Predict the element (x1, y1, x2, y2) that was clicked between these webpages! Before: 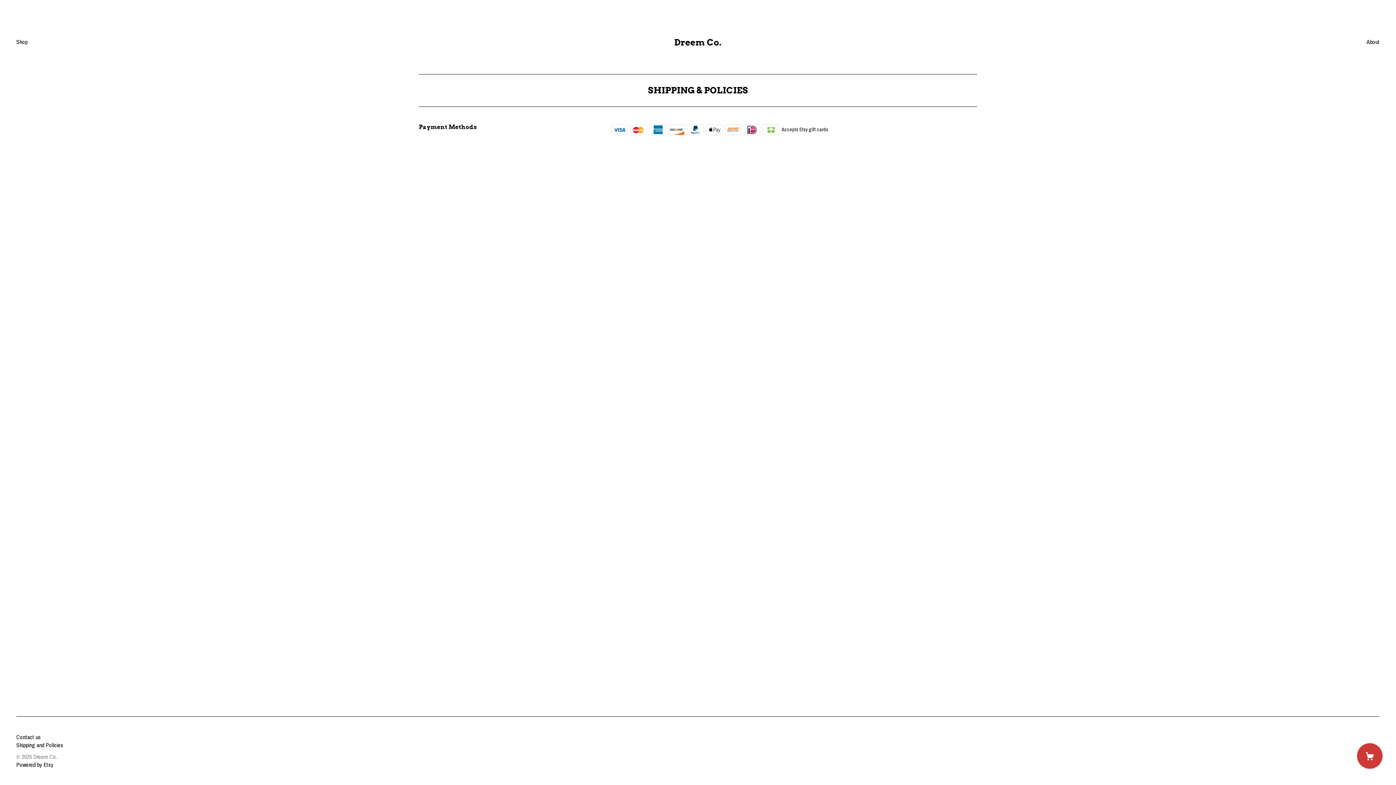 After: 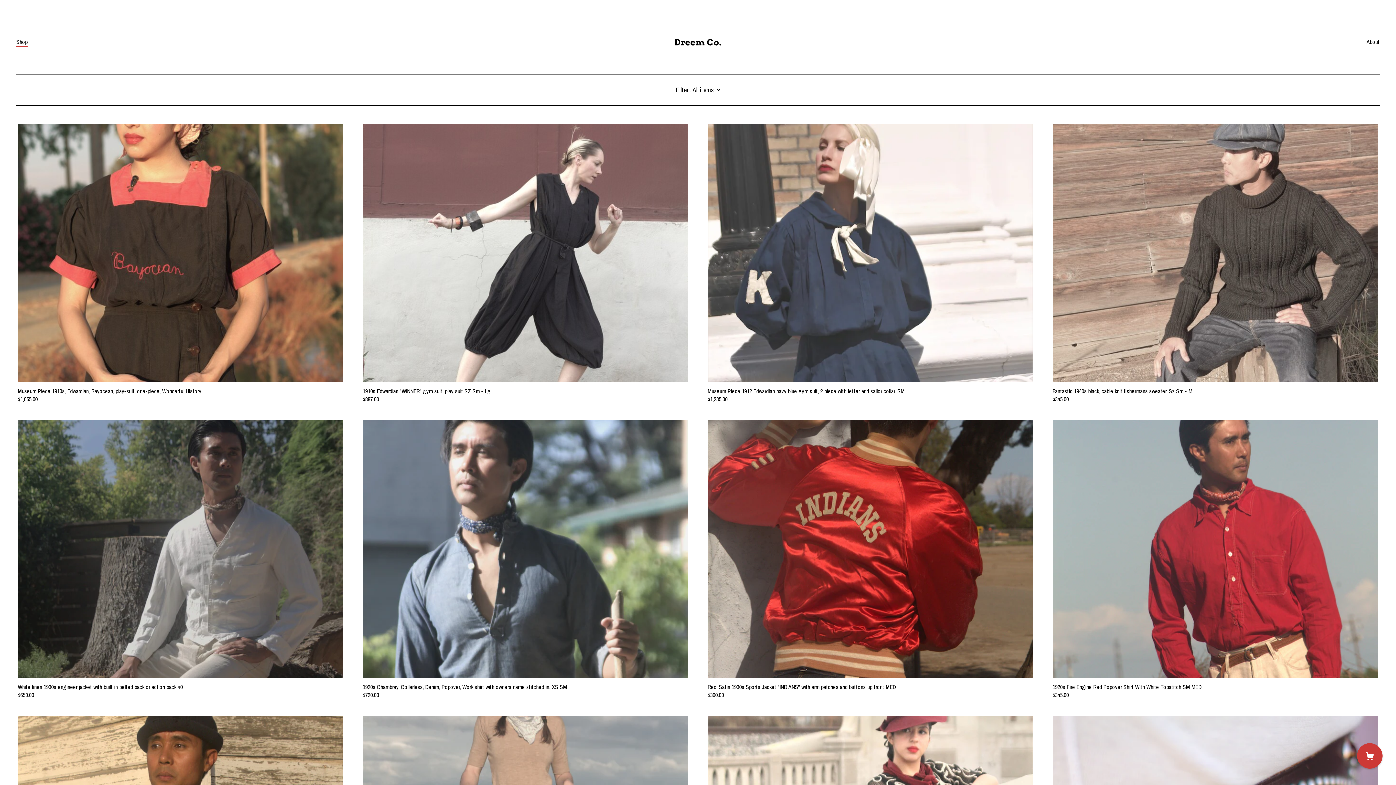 Action: label: Shop bbox: (16, 37, 27, 45)